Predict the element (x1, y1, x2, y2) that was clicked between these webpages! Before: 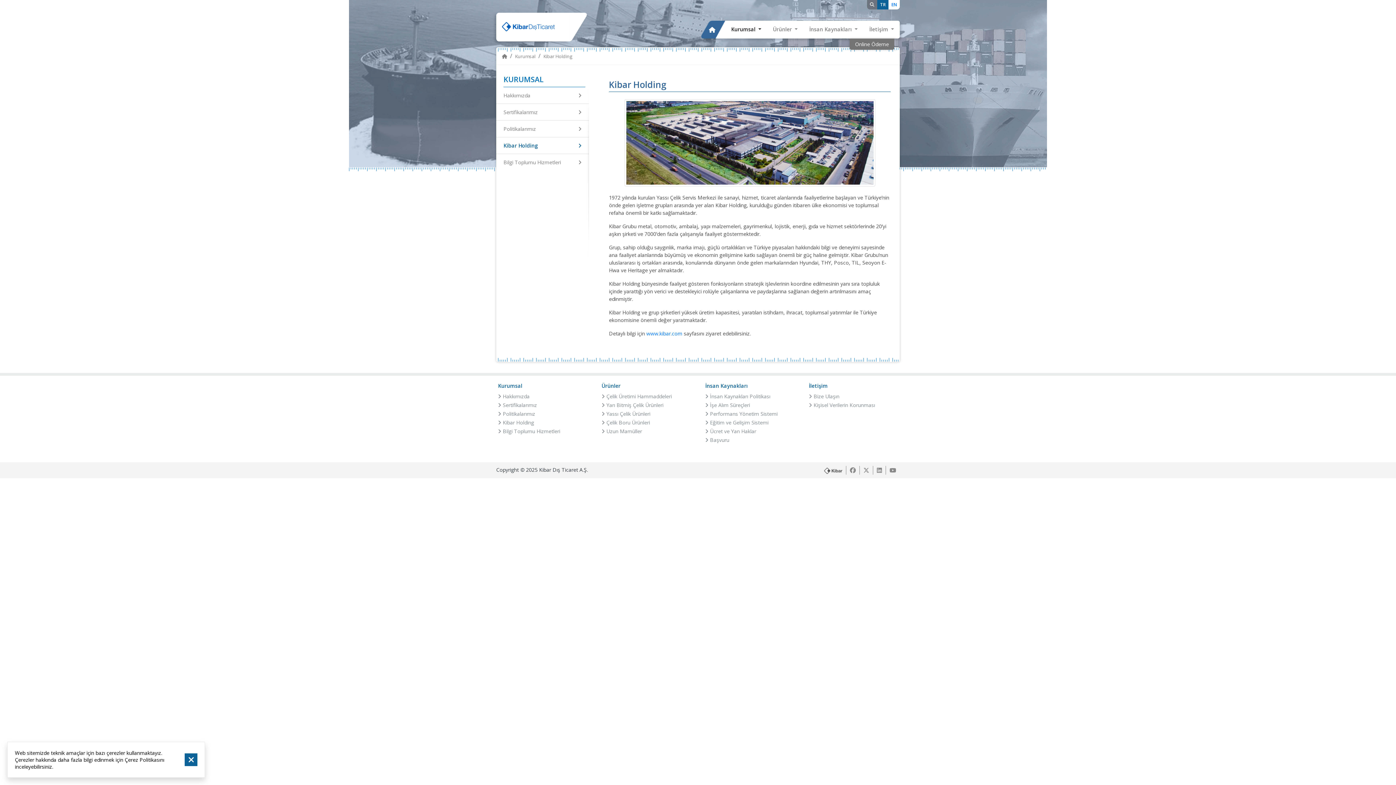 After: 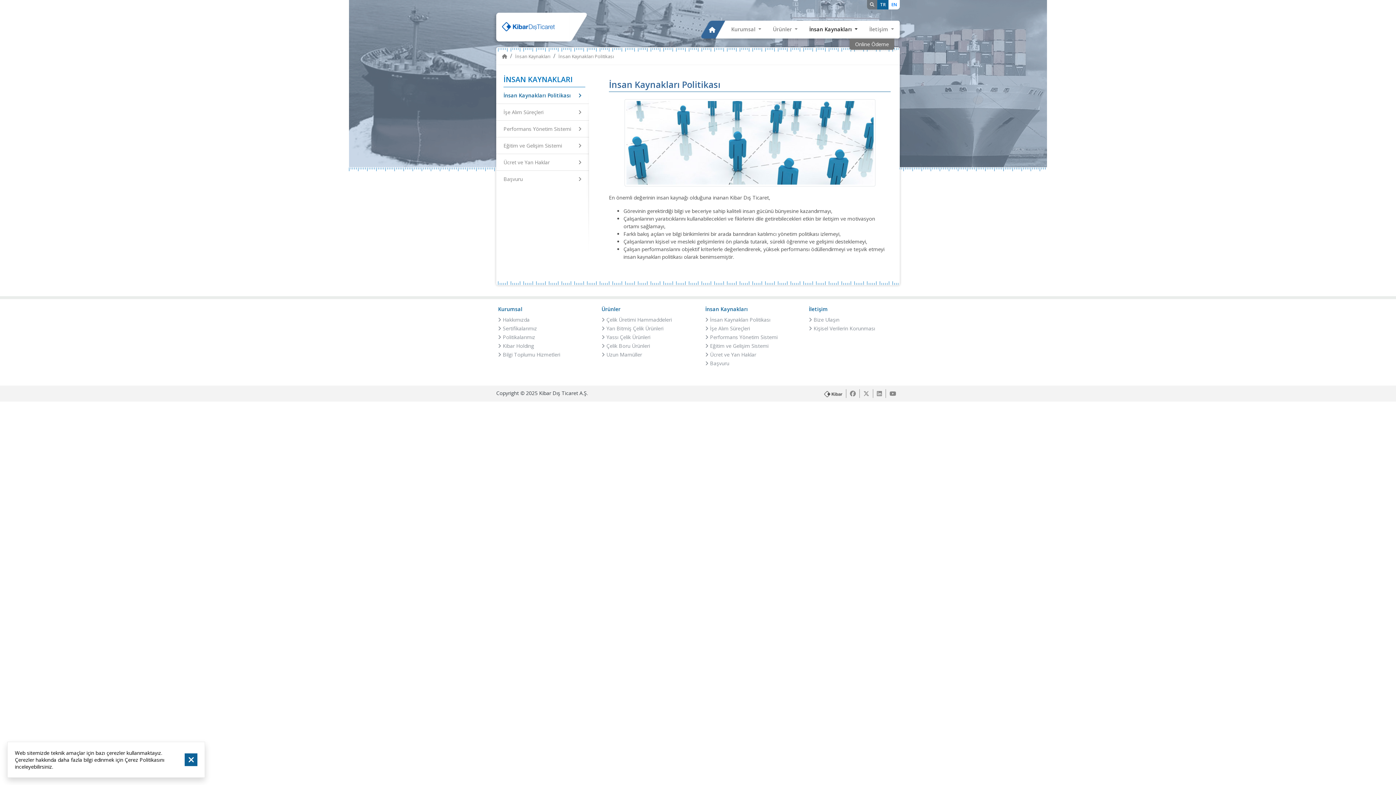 Action: label:  İnsan Kaynakları Politikası bbox: (705, 393, 770, 400)